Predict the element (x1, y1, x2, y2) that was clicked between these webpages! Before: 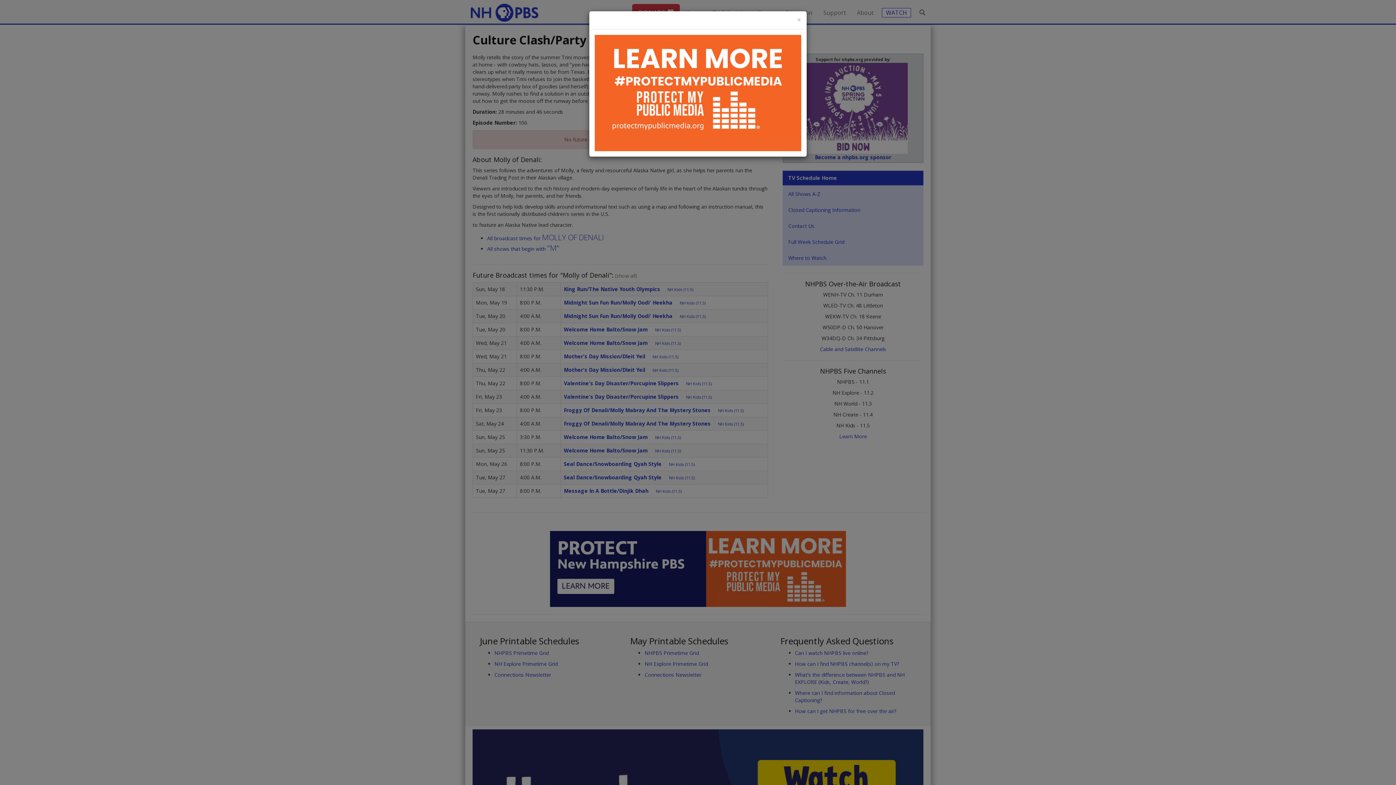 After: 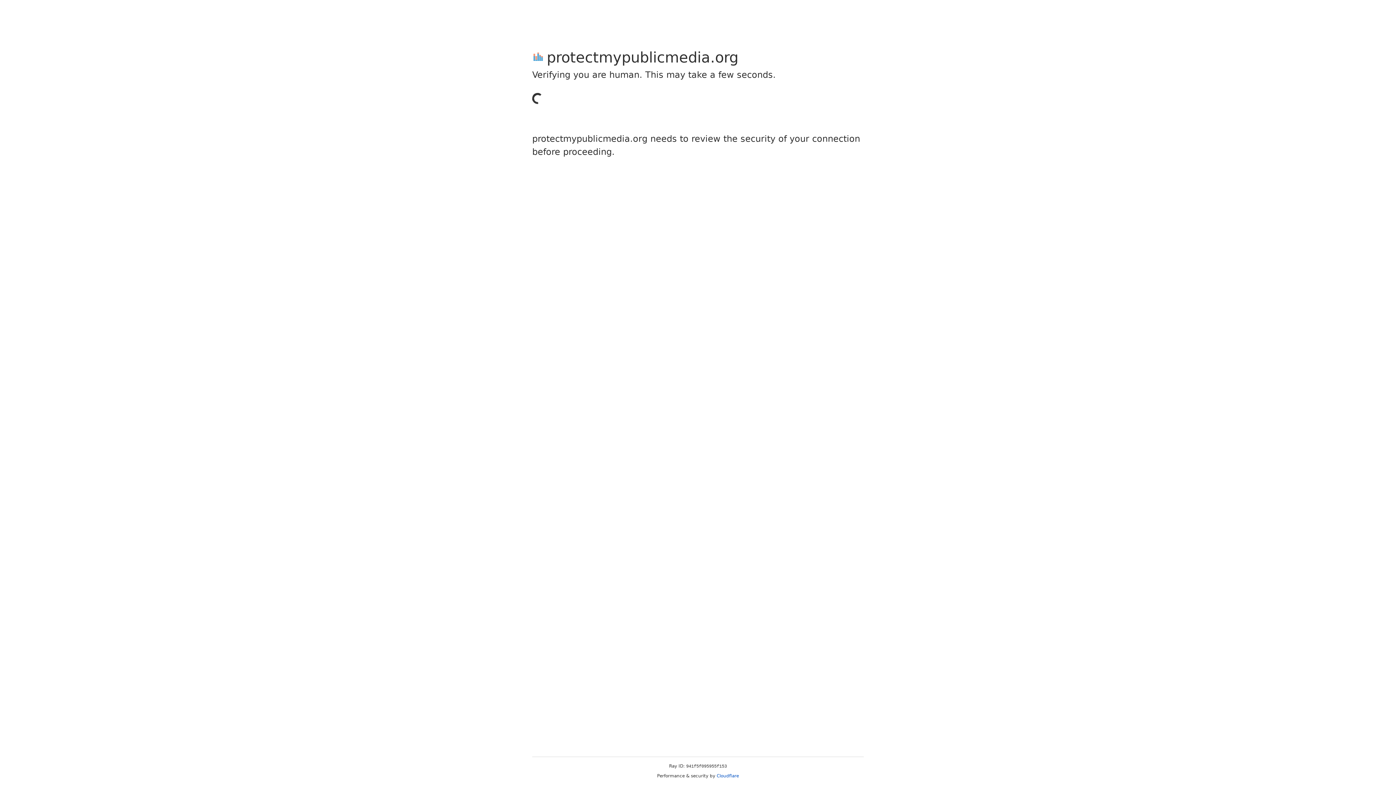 Action: bbox: (594, 34, 801, 151)